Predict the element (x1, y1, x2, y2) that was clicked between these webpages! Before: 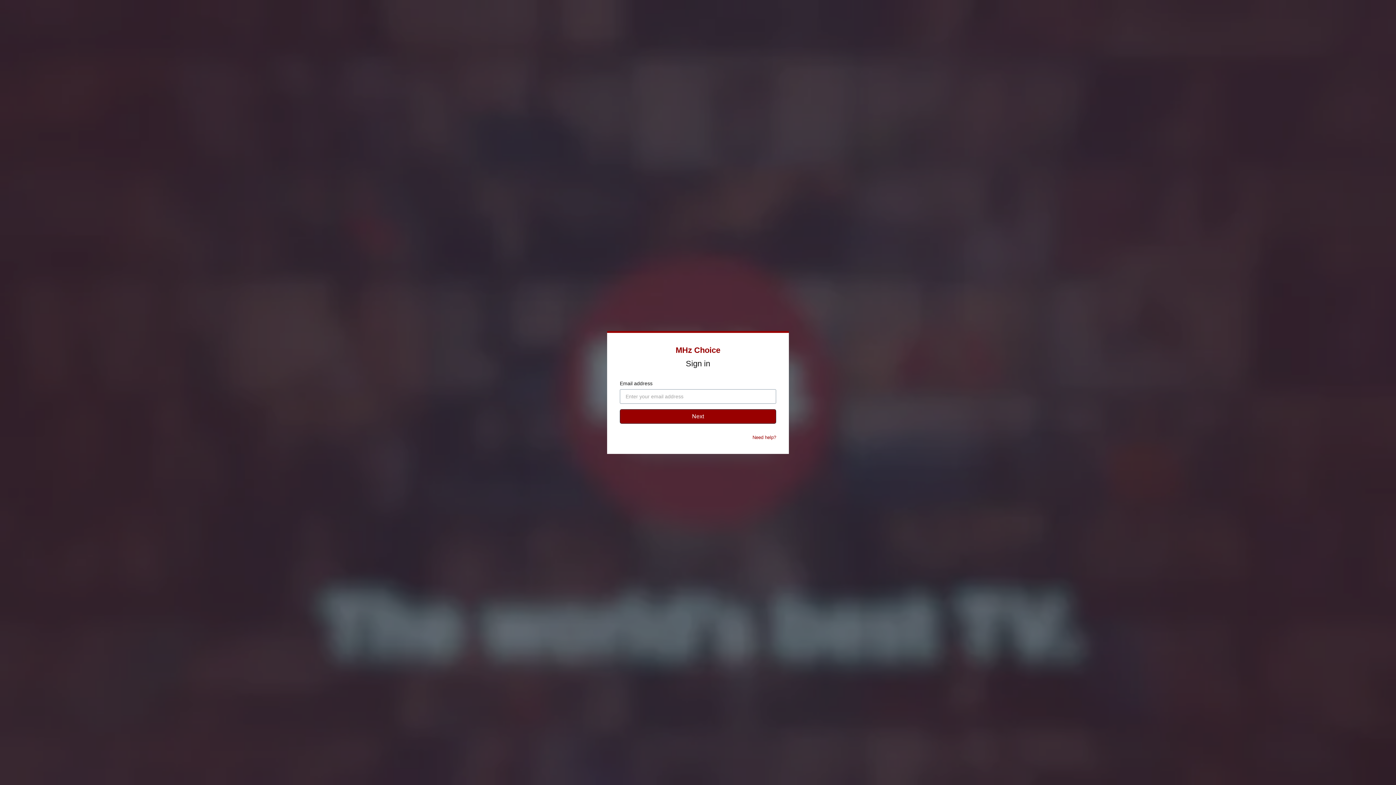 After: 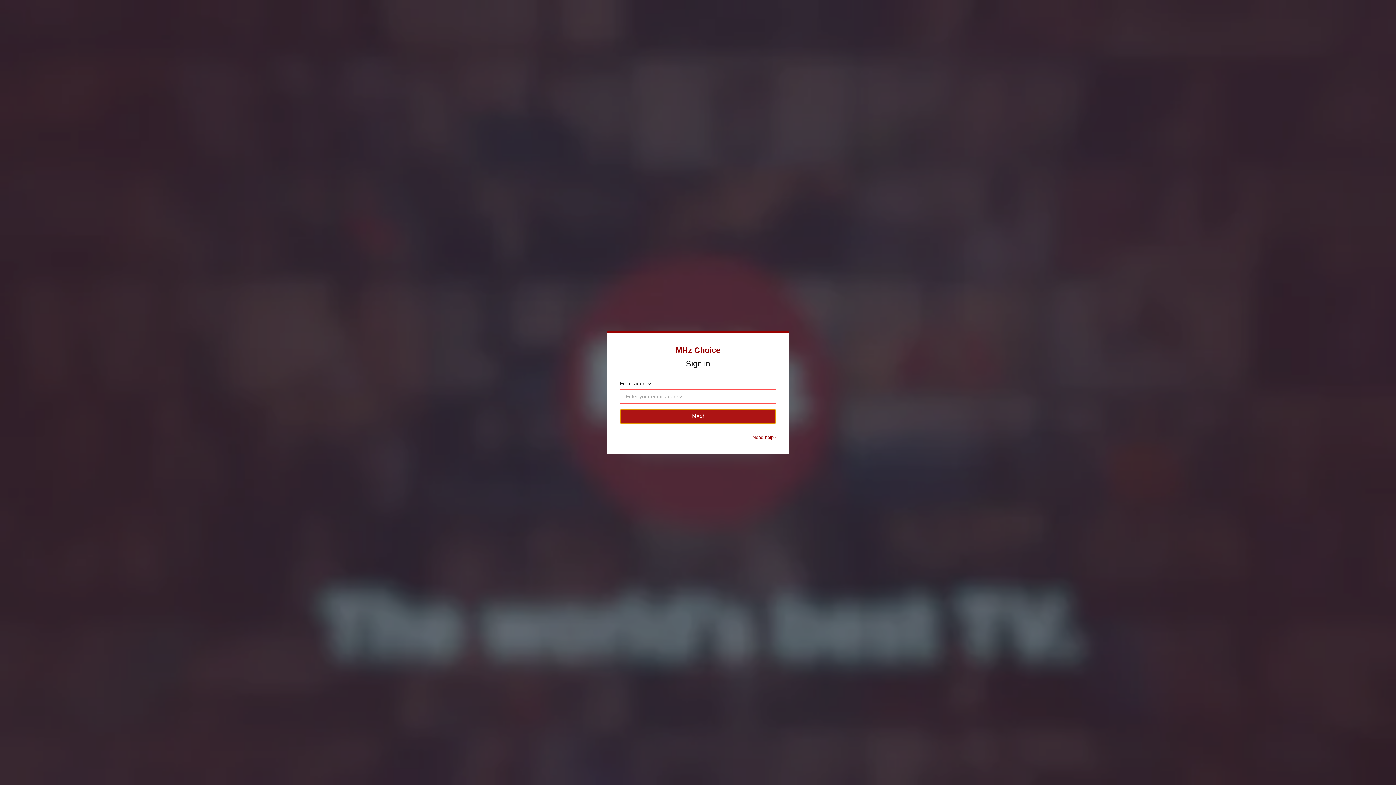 Action: bbox: (620, 409, 776, 424) label: Next